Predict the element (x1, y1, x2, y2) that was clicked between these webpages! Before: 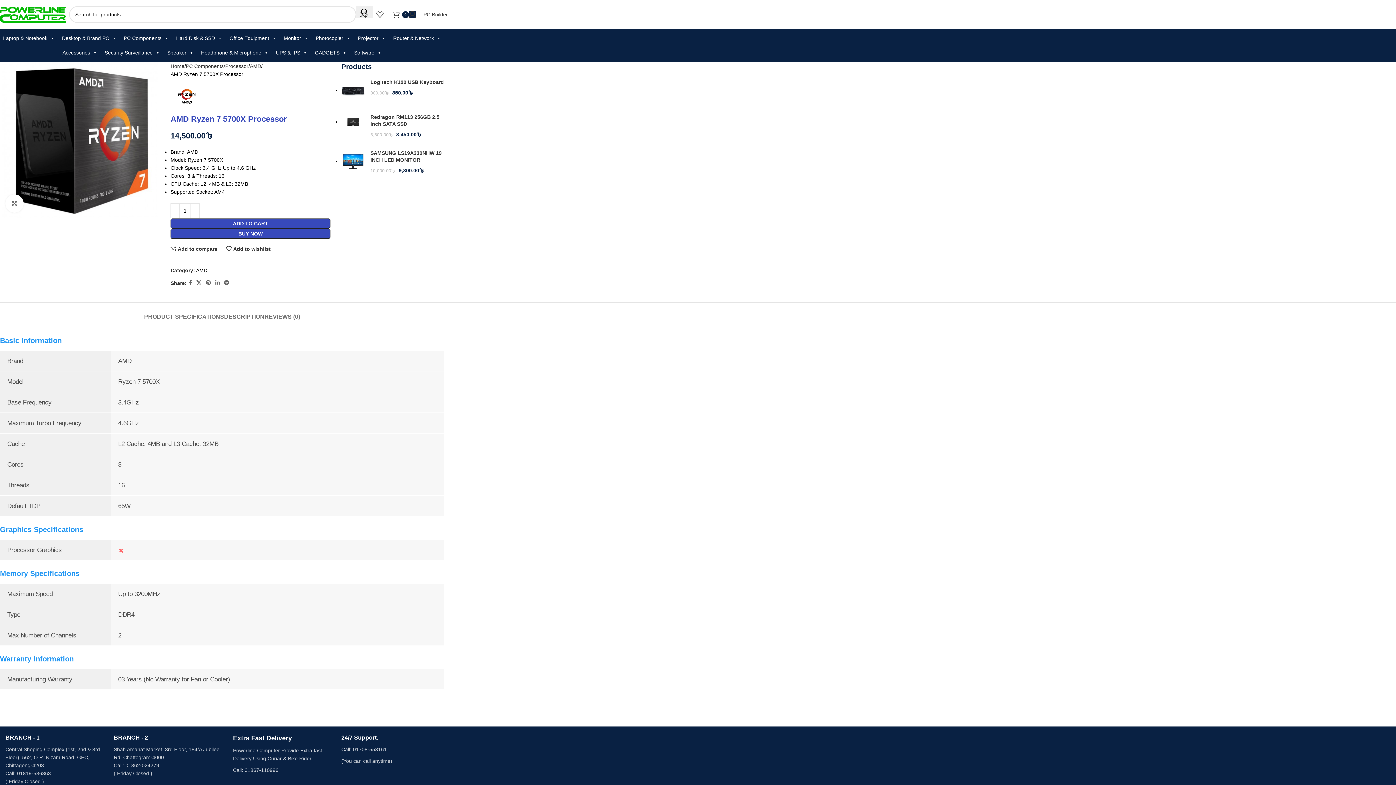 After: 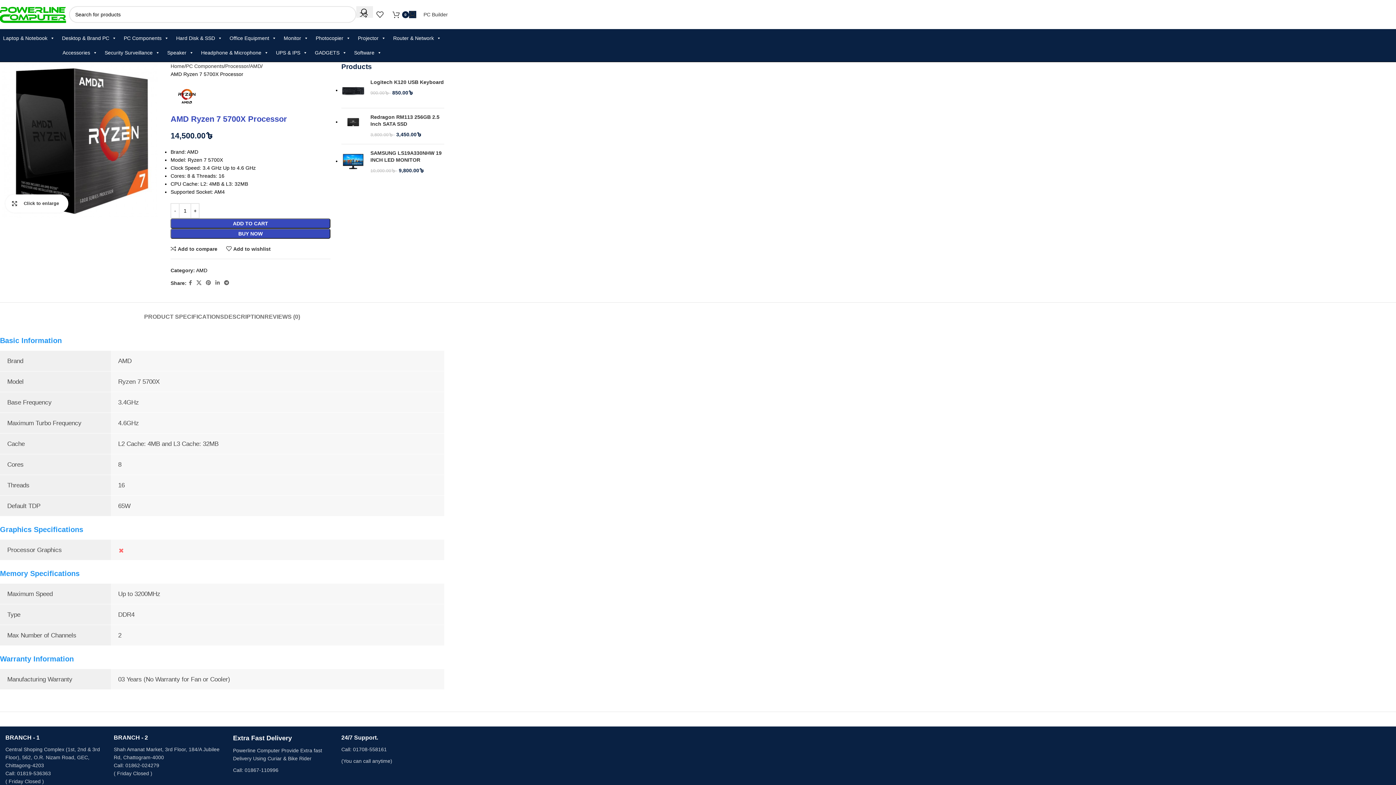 Action: label: Click to enlarge bbox: (5, 194, 23, 212)